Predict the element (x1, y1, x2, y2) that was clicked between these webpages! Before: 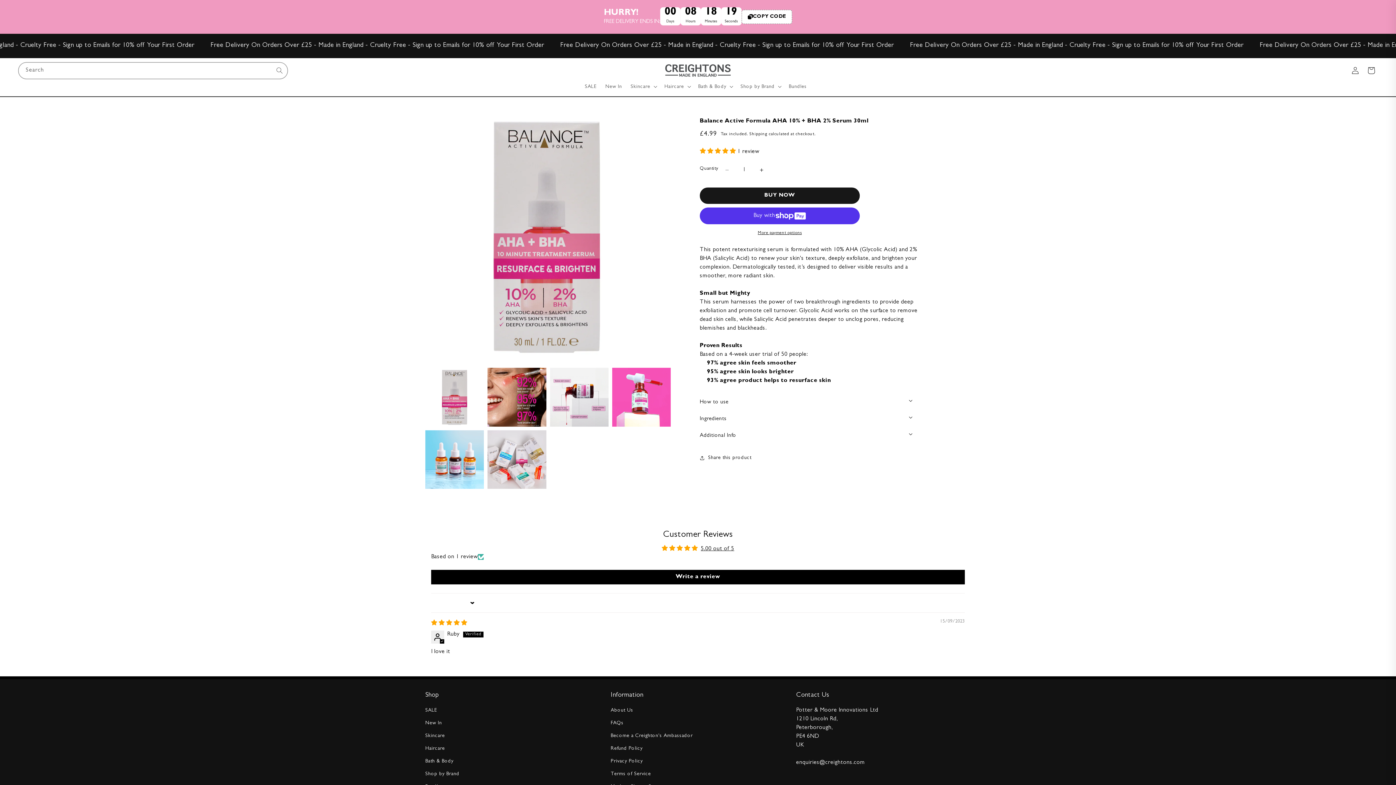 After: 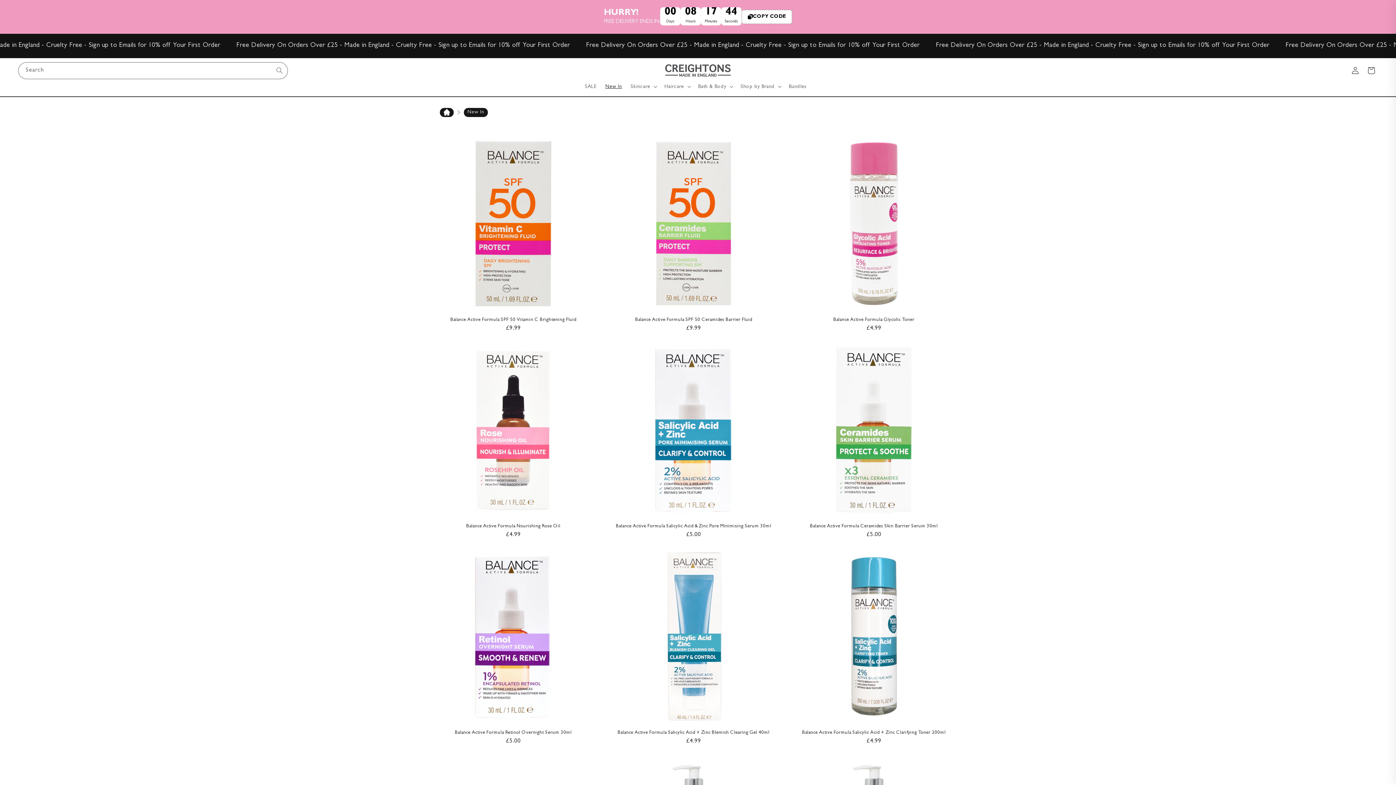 Action: bbox: (601, 79, 626, 94) label: New In